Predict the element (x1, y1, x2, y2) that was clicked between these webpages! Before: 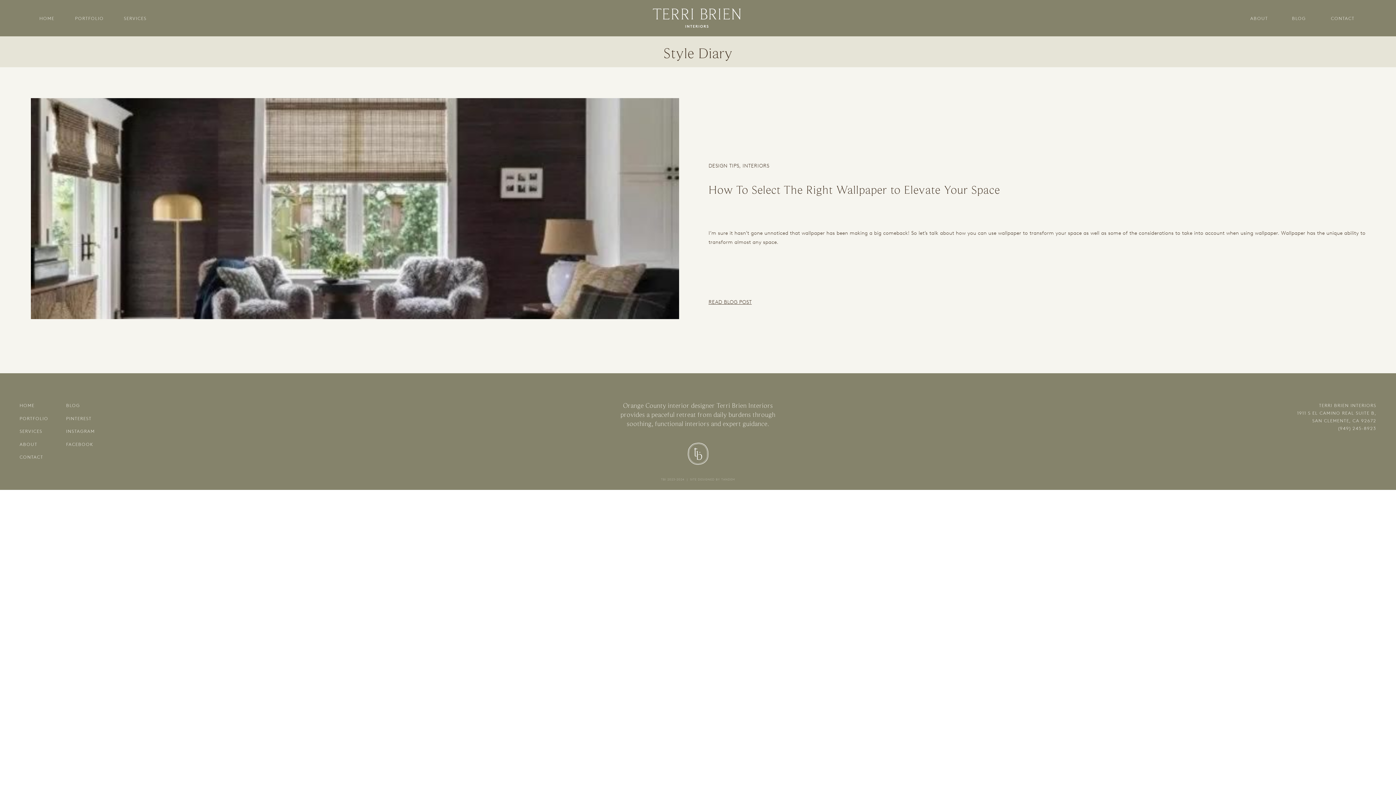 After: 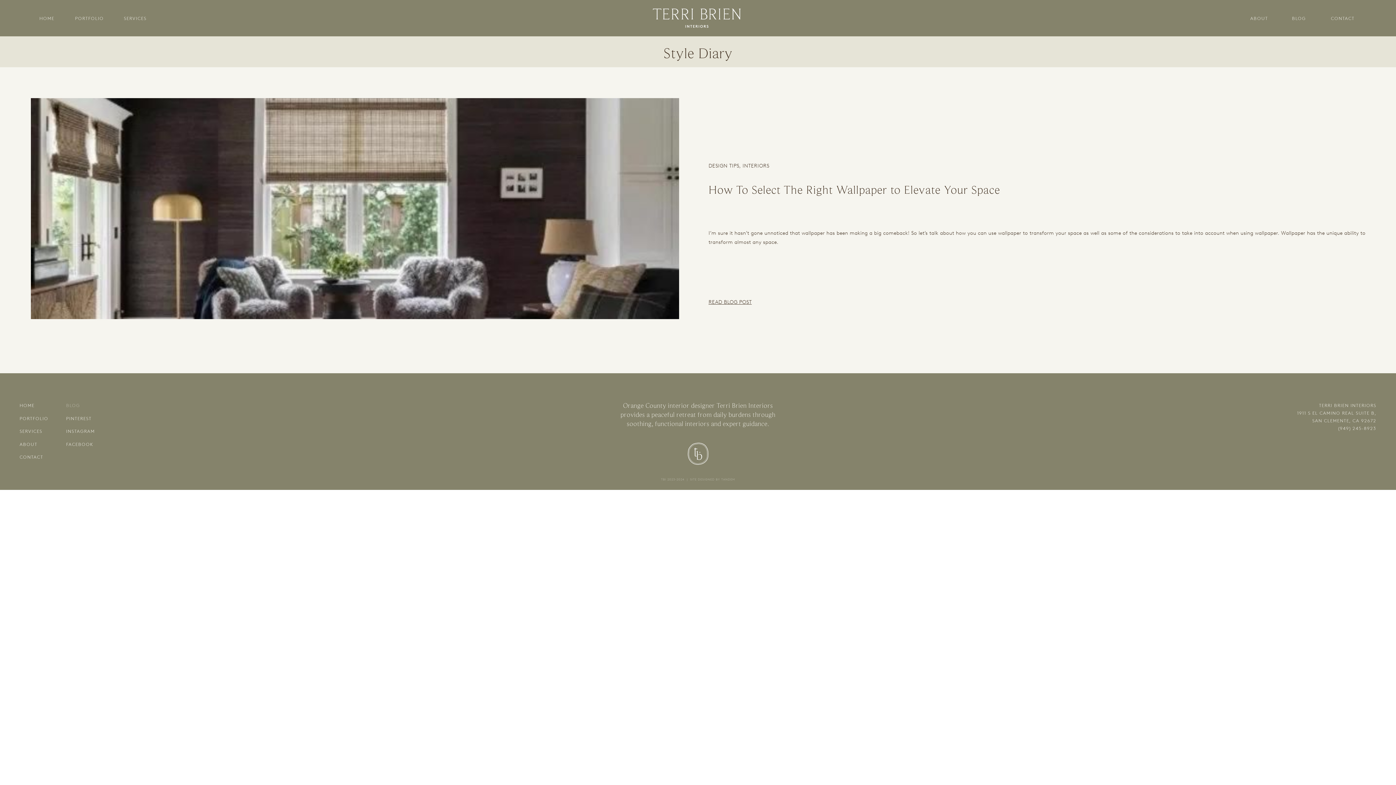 Action: label: BLOG bbox: (66, 402, 579, 411)